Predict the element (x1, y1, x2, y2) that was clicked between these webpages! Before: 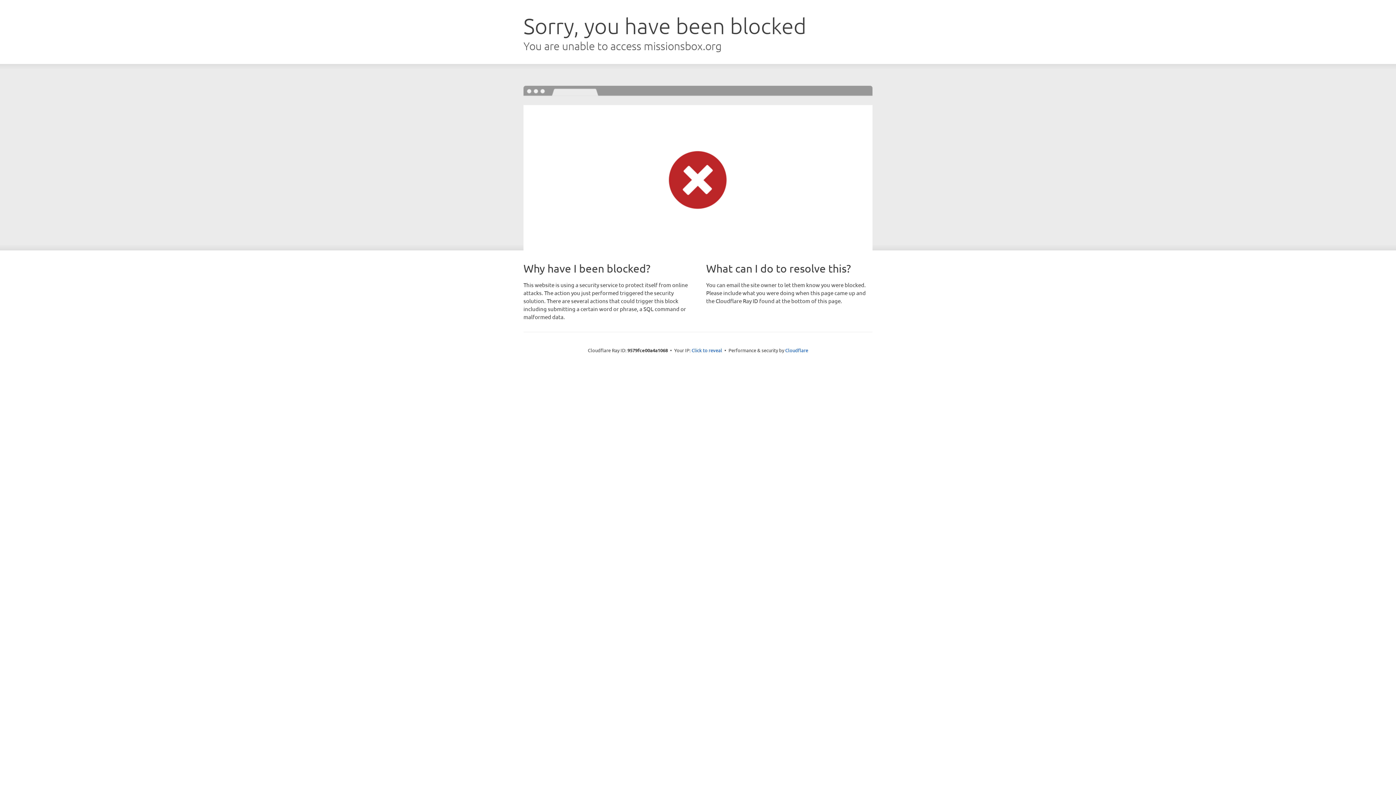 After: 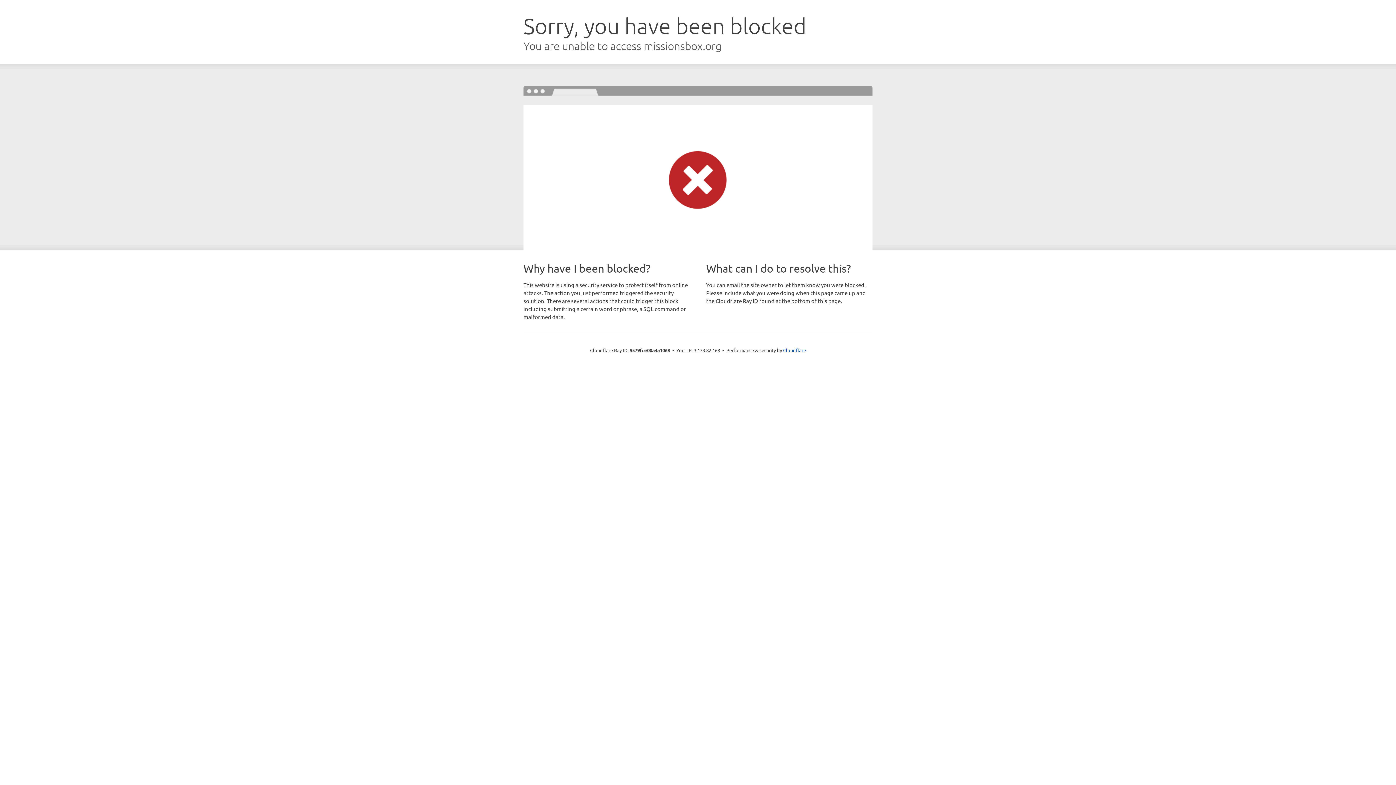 Action: bbox: (691, 346, 722, 353) label: Click to reveal